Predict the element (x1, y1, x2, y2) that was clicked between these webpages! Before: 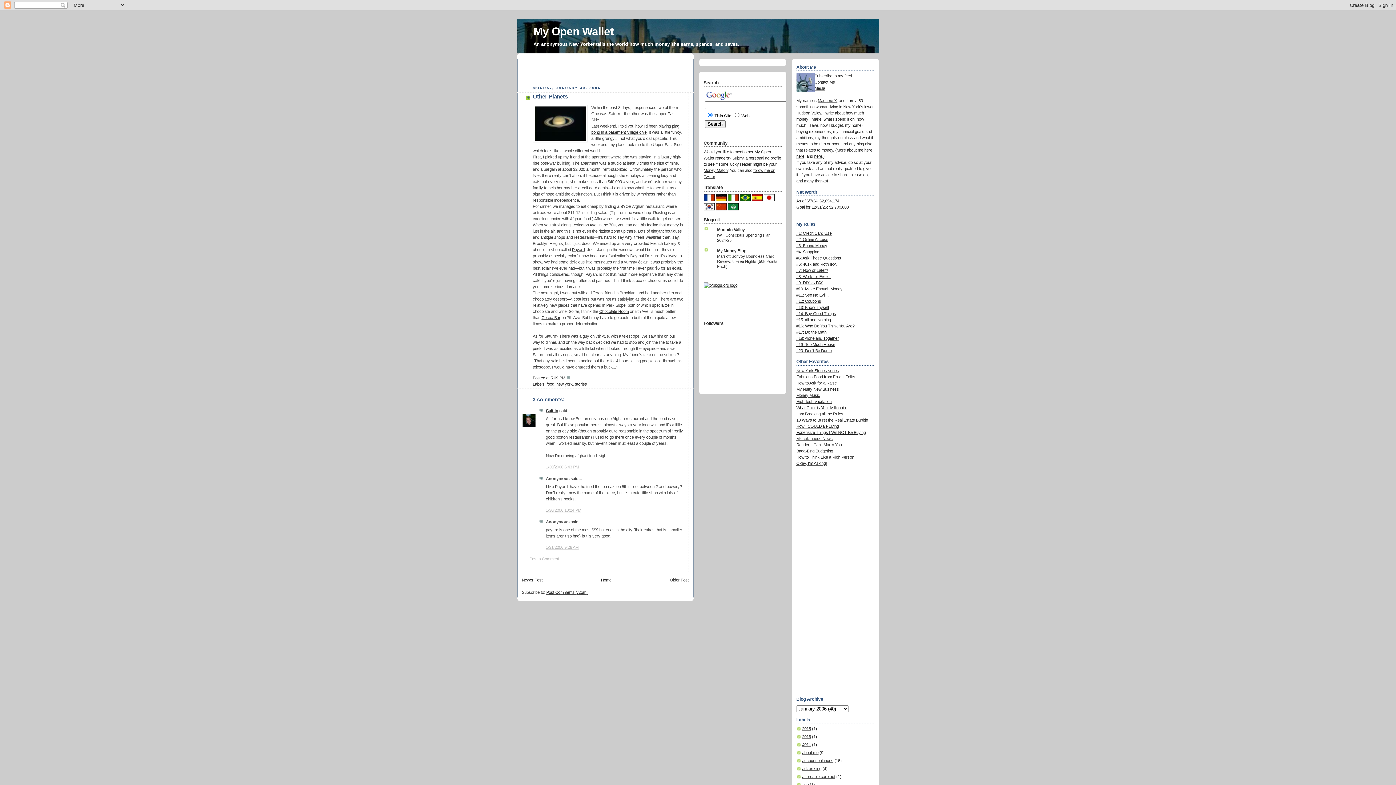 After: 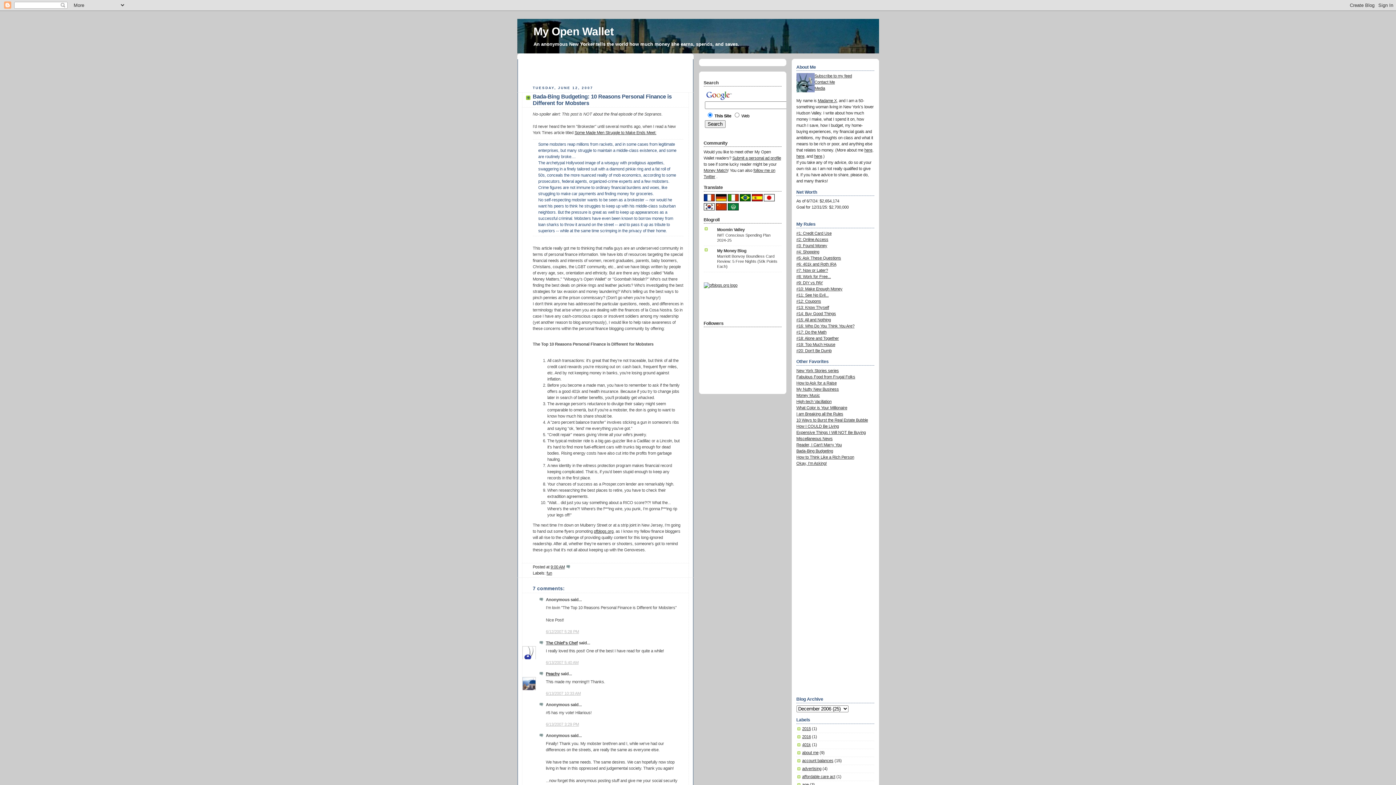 Action: bbox: (796, 449, 833, 453) label: Bada-Bing Budgeting